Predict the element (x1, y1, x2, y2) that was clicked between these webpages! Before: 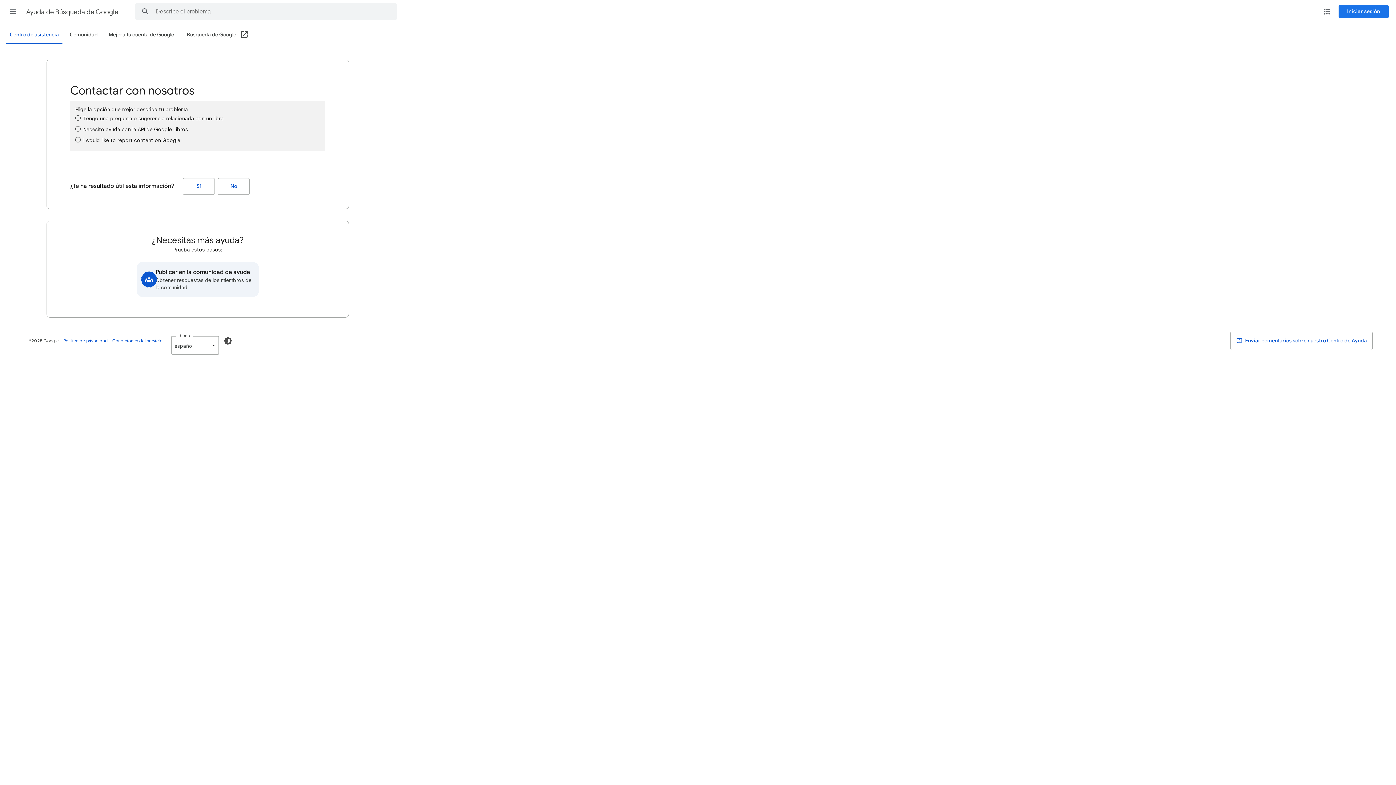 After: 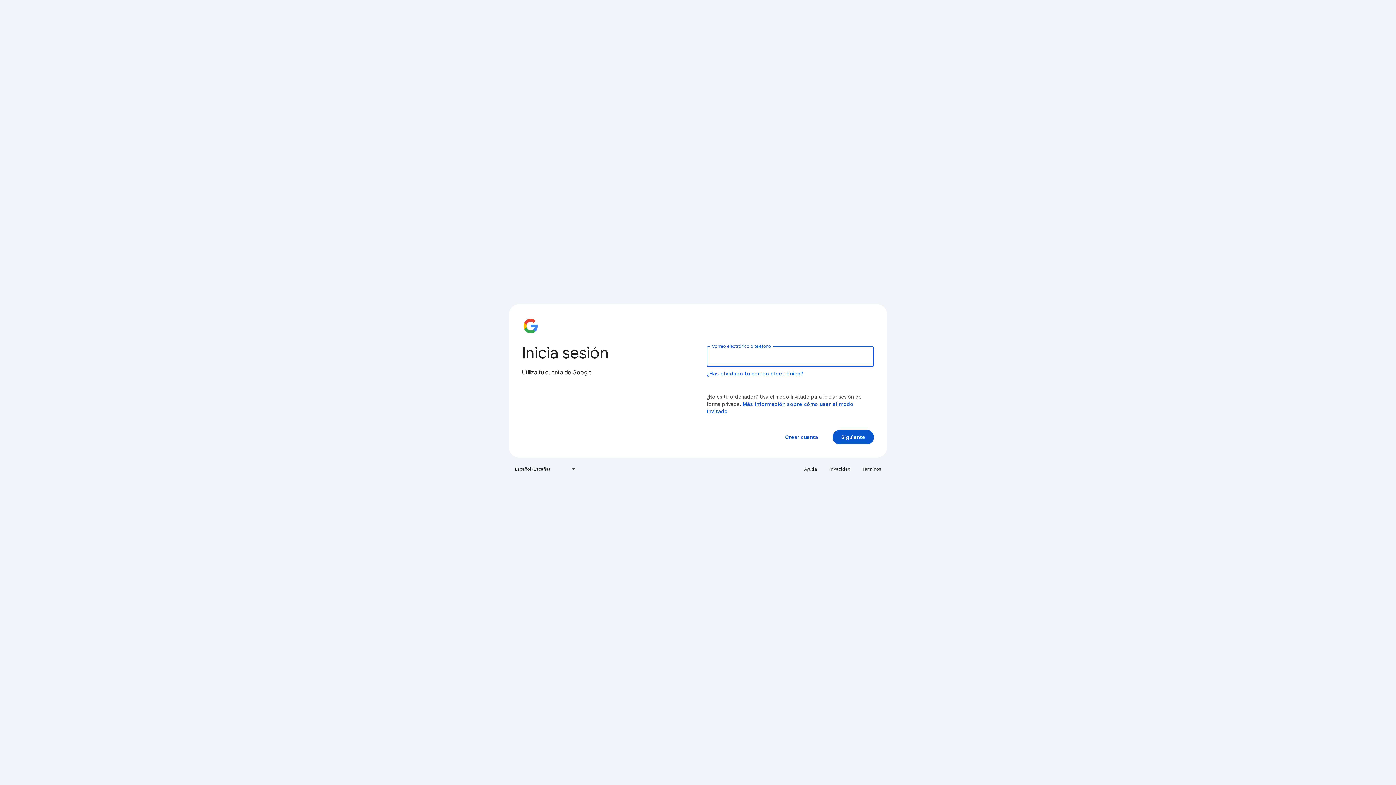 Action: bbox: (1338, 5, 1389, 18) label: Iniciar sesión